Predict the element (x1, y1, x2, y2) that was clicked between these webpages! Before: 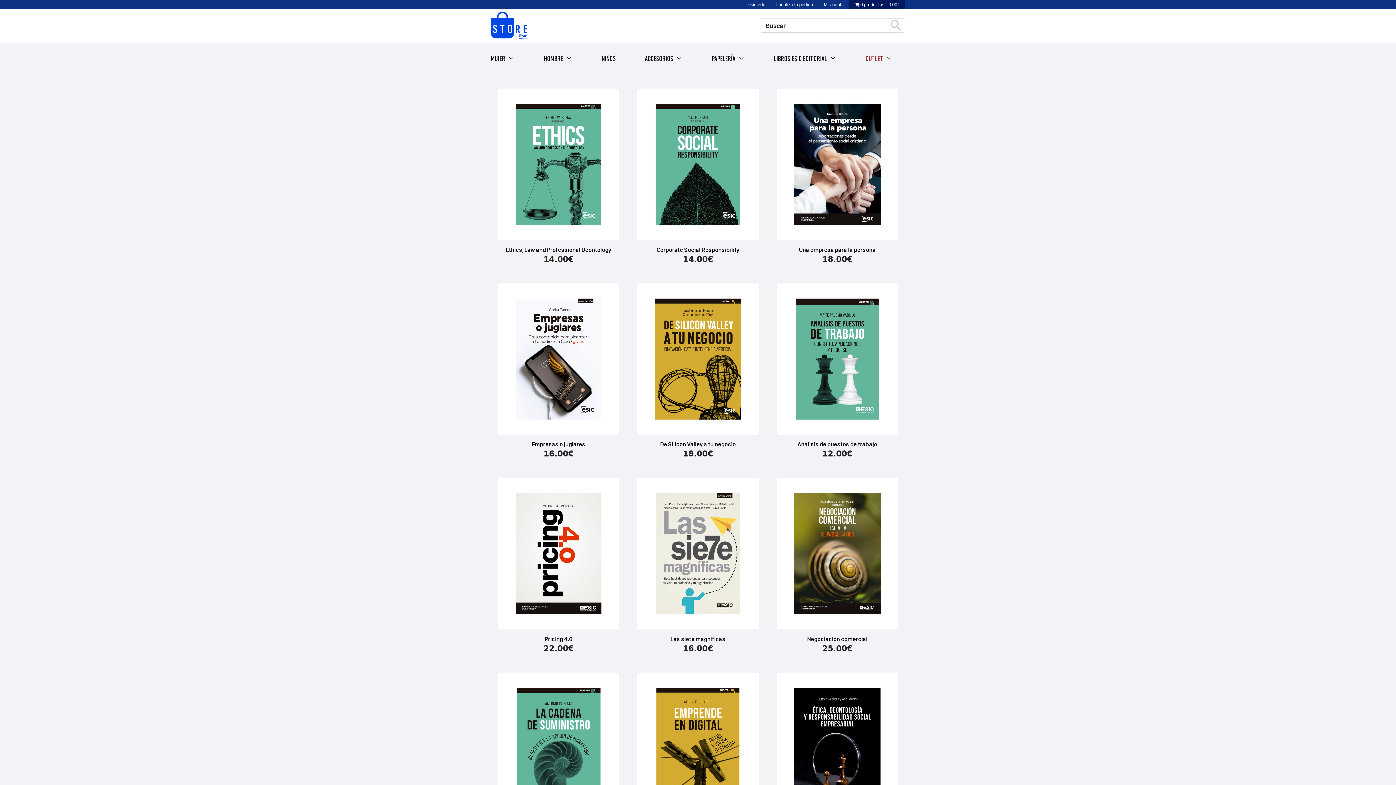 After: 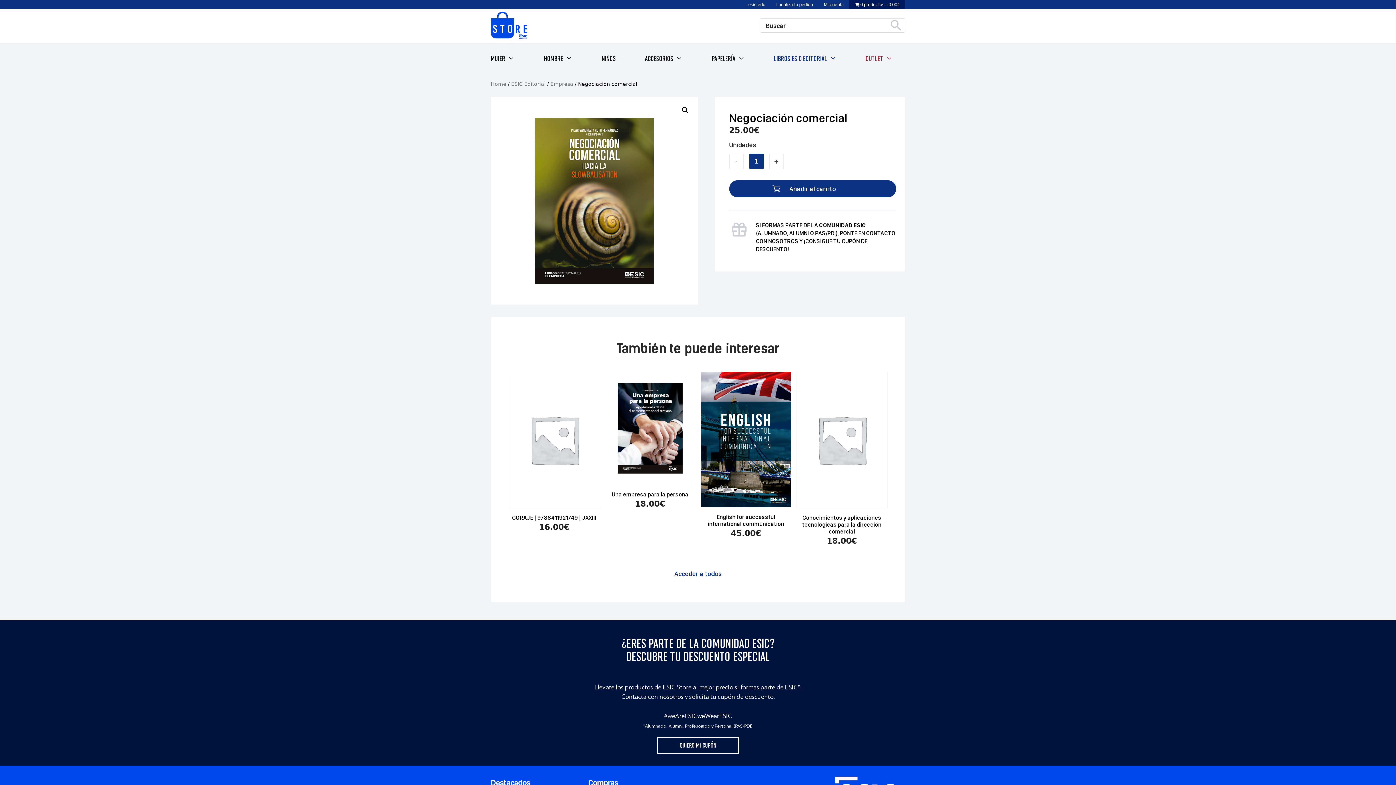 Action: bbox: (776, 478, 898, 654) label: Negociación comercial
25.00€